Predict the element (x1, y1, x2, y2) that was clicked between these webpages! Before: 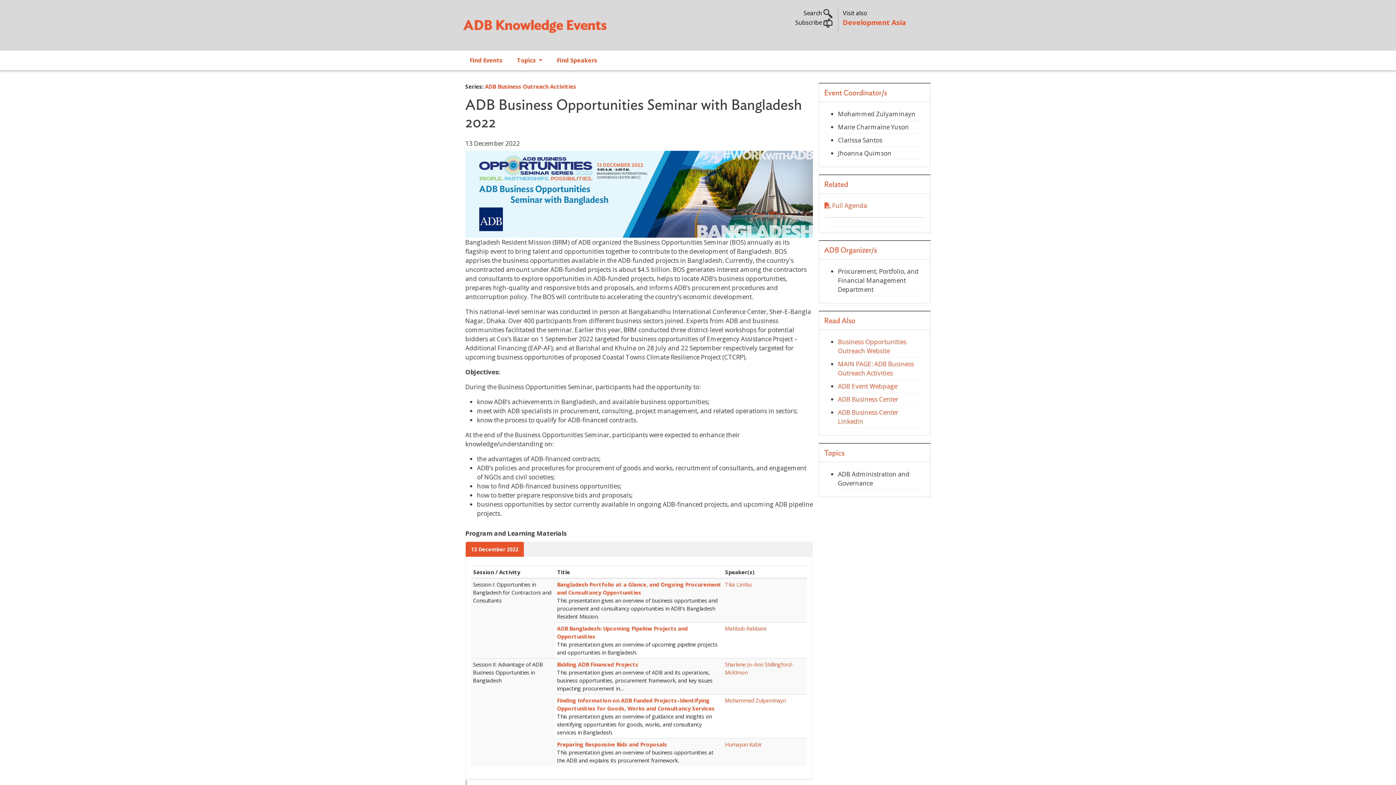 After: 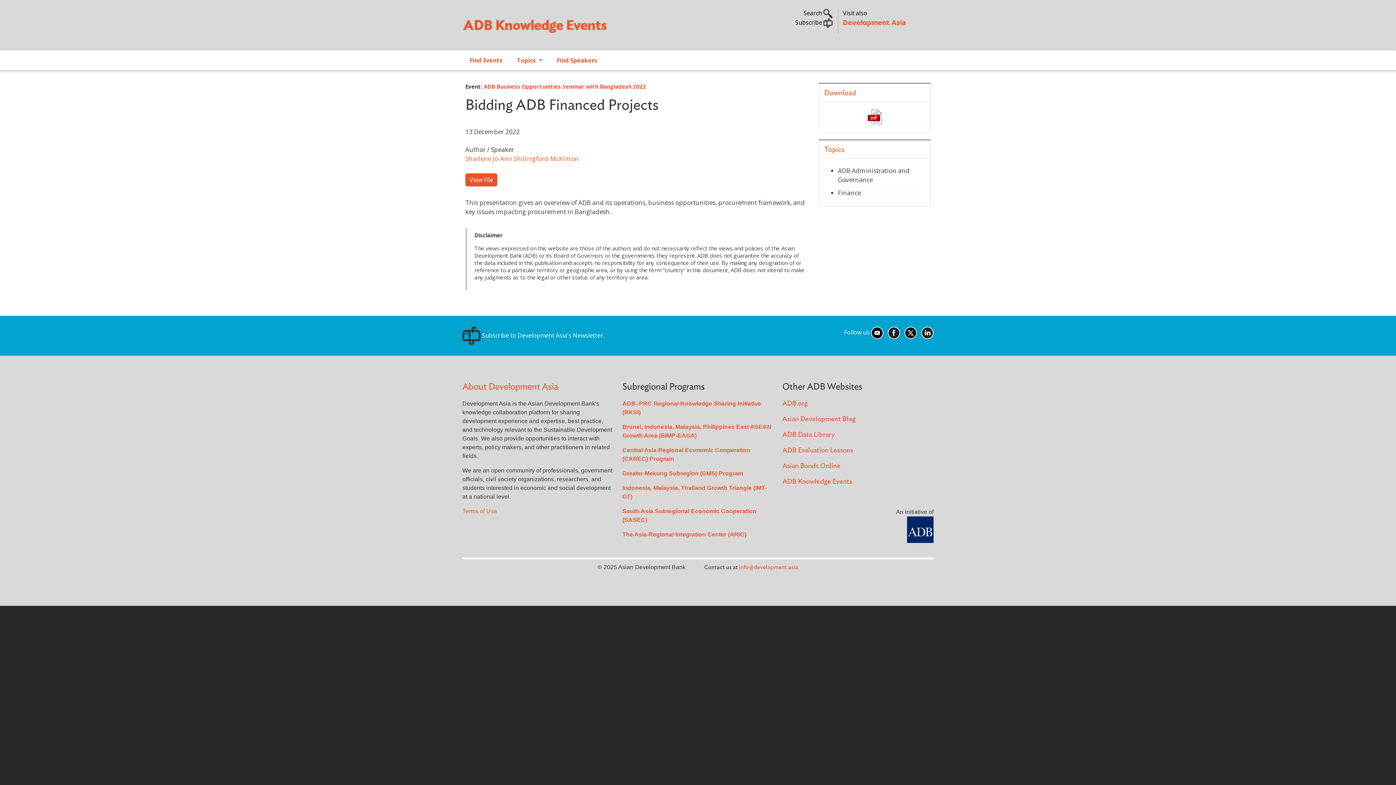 Action: bbox: (557, 661, 638, 668) label: Bidding ADB Financed Projects